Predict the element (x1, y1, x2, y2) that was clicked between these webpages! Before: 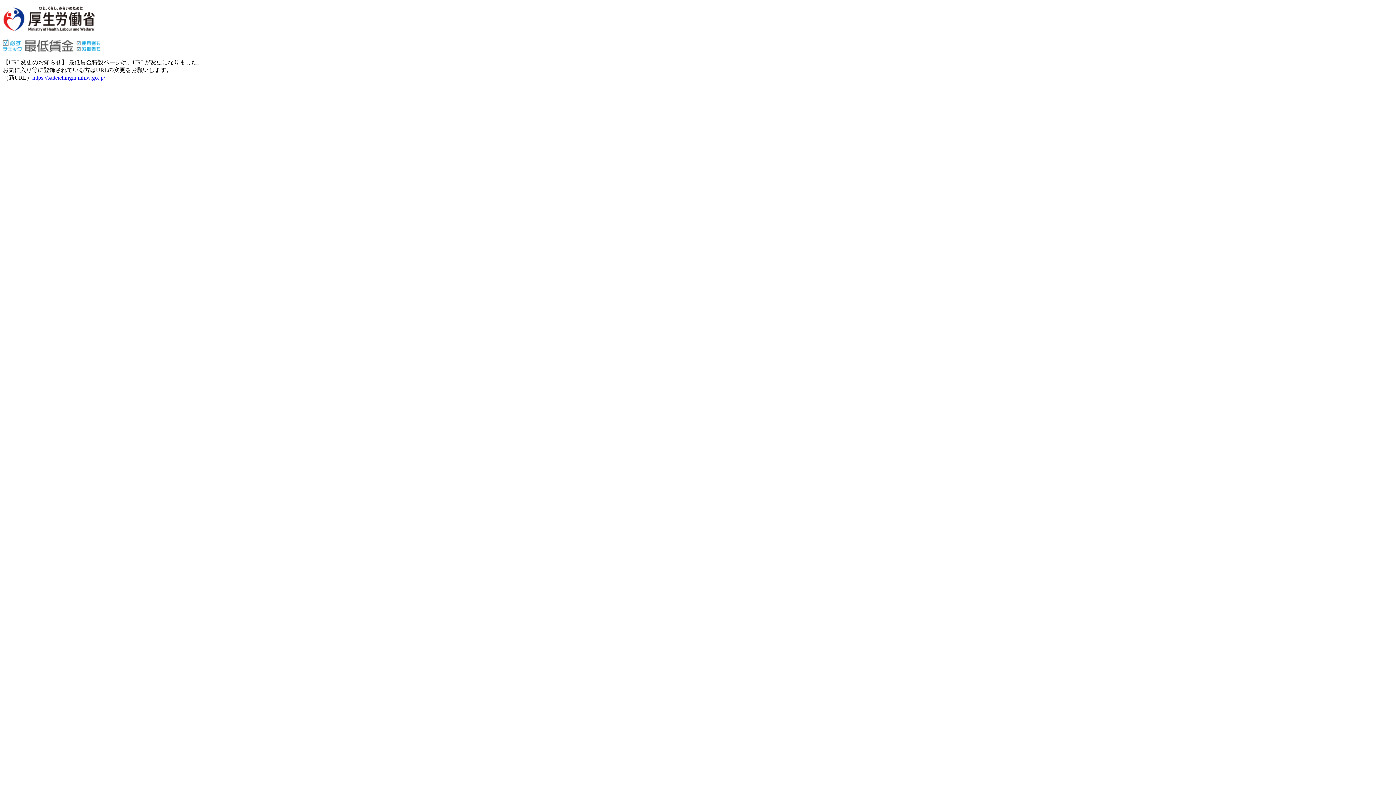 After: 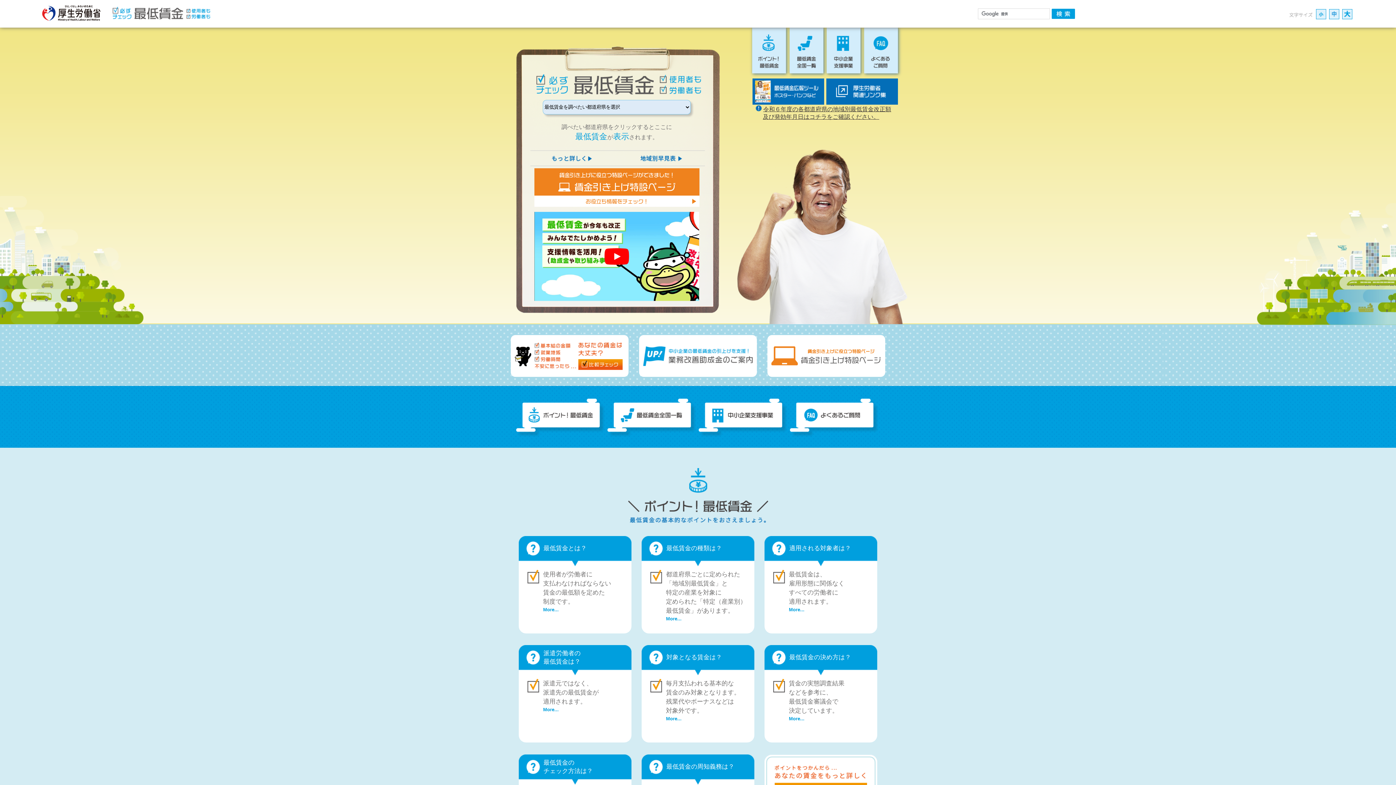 Action: bbox: (32, 74, 105, 80) label: https://saiteichingin.mhlw.go.jp/